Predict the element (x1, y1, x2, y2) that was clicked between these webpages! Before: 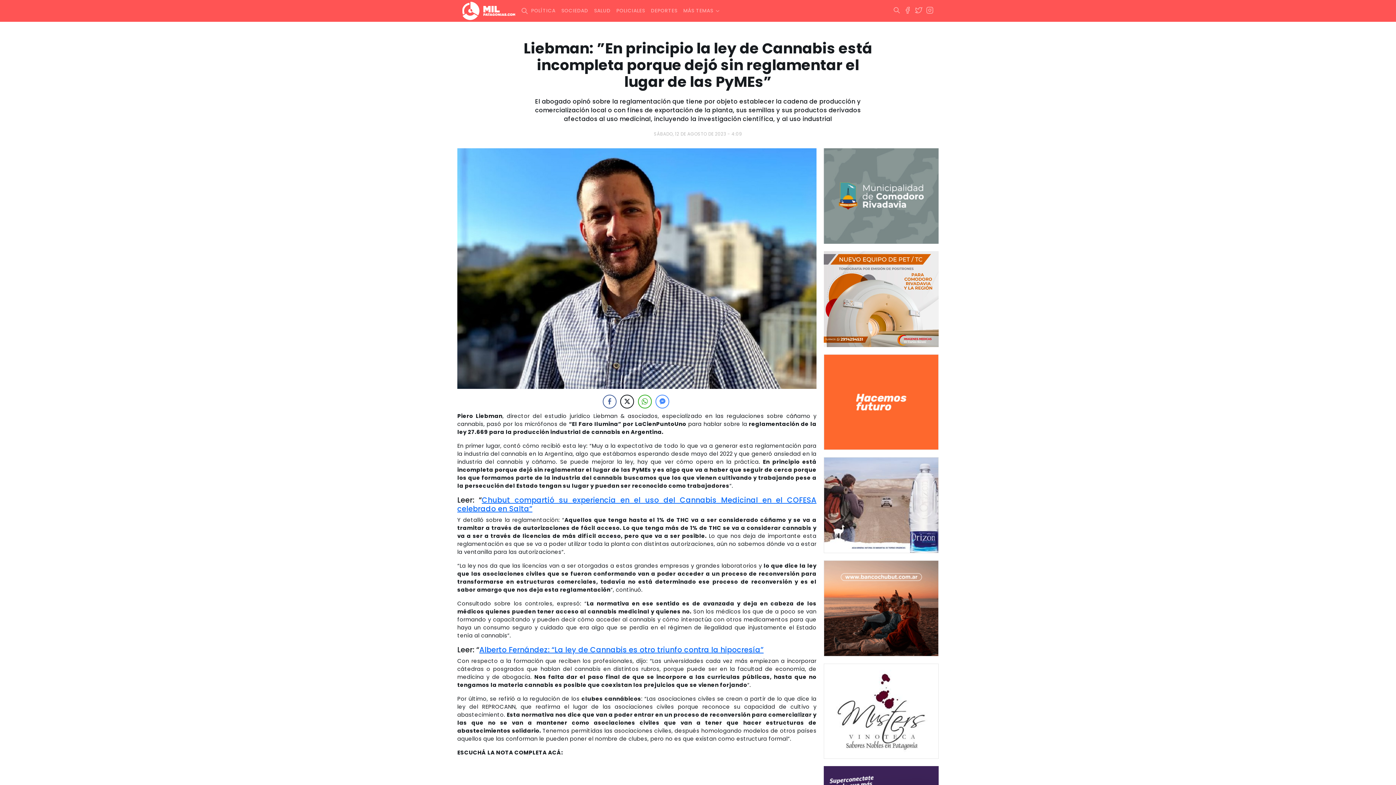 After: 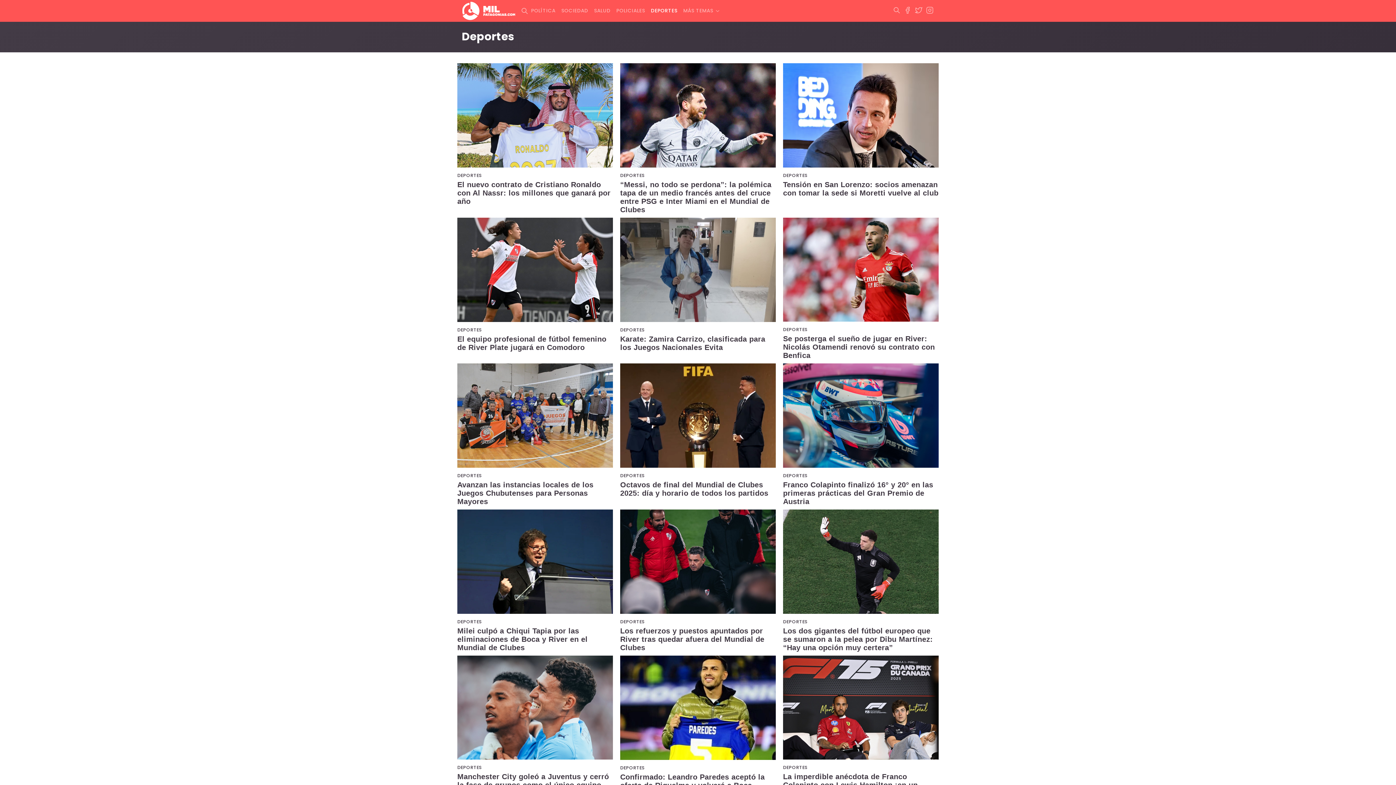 Action: label: DEPORTES bbox: (648, 4, 680, 17)